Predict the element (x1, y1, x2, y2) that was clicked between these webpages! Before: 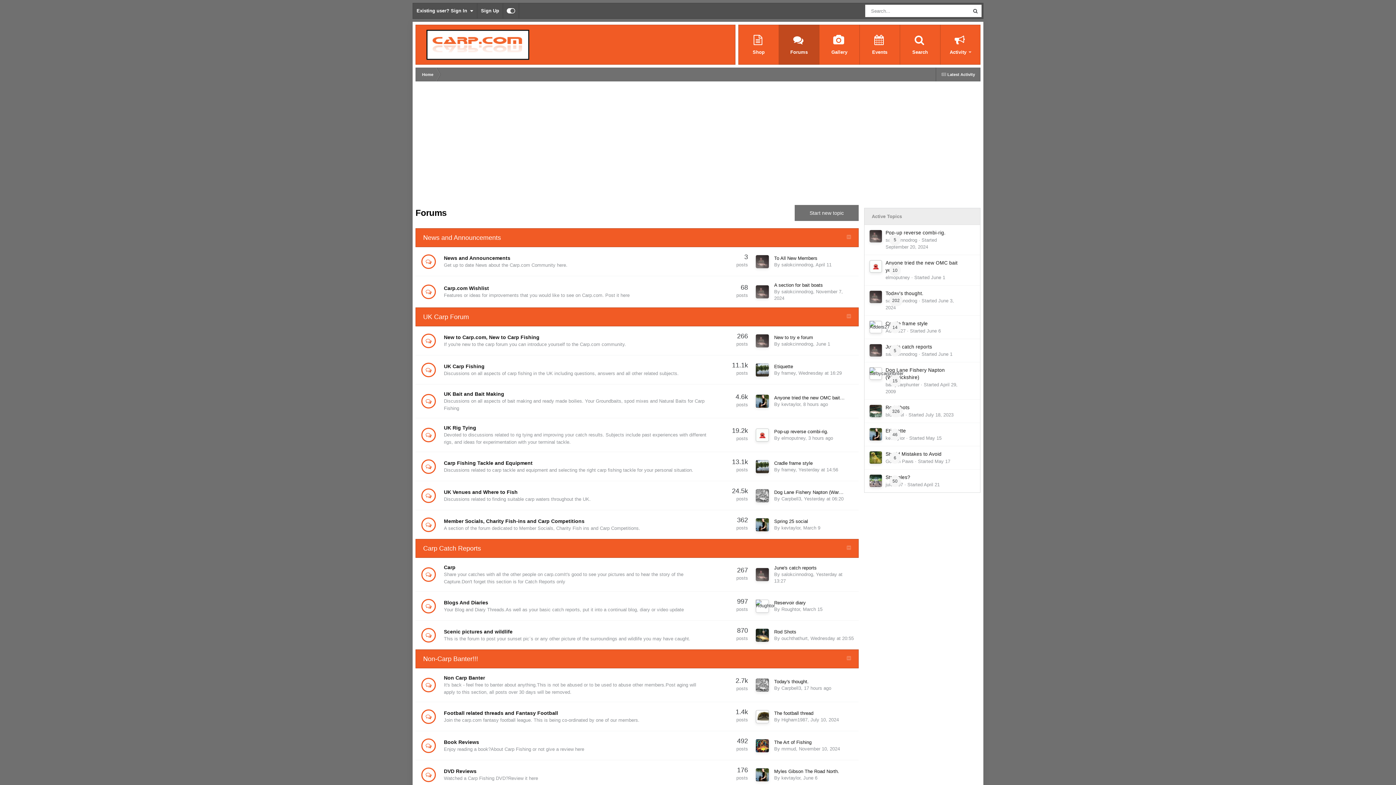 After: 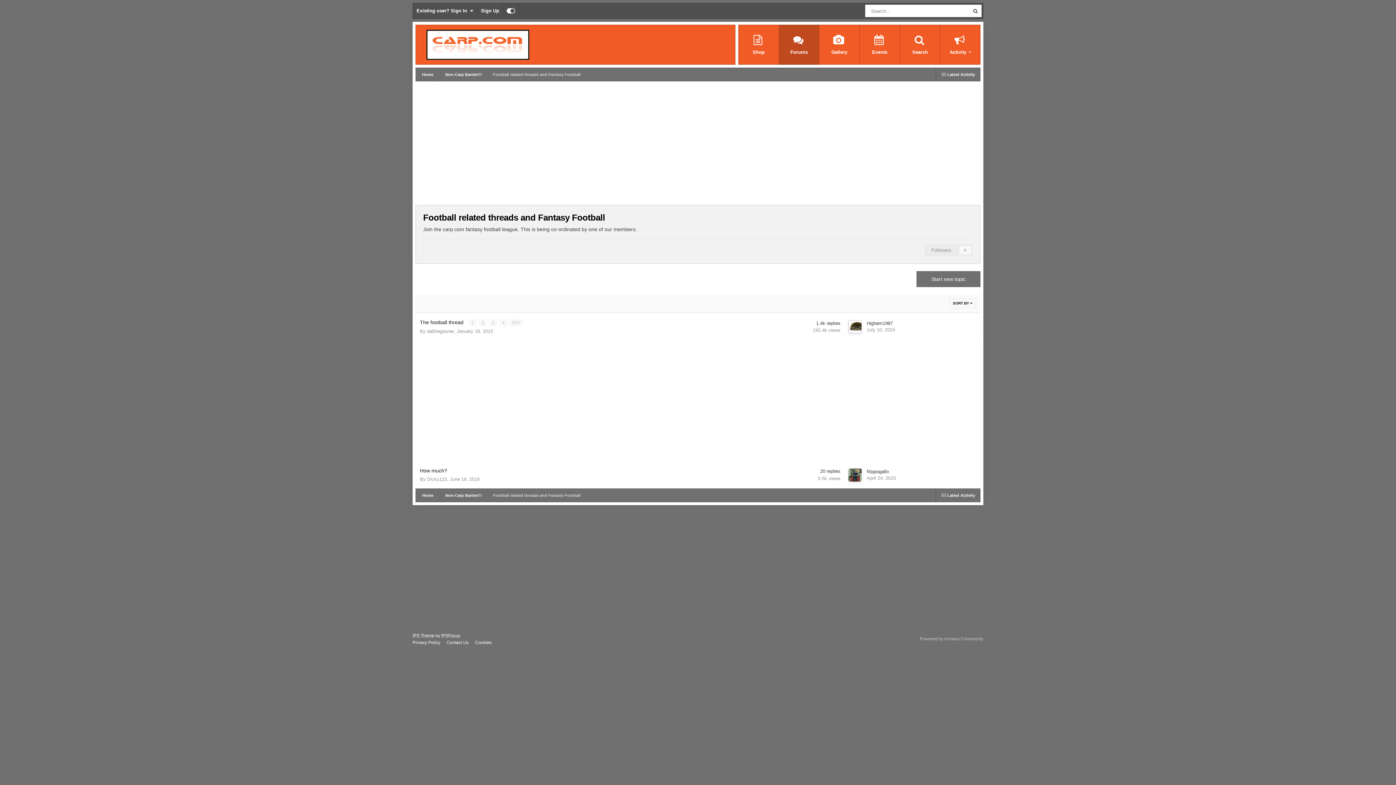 Action: label: Football related threads and Fantasy Football bbox: (444, 710, 558, 716)